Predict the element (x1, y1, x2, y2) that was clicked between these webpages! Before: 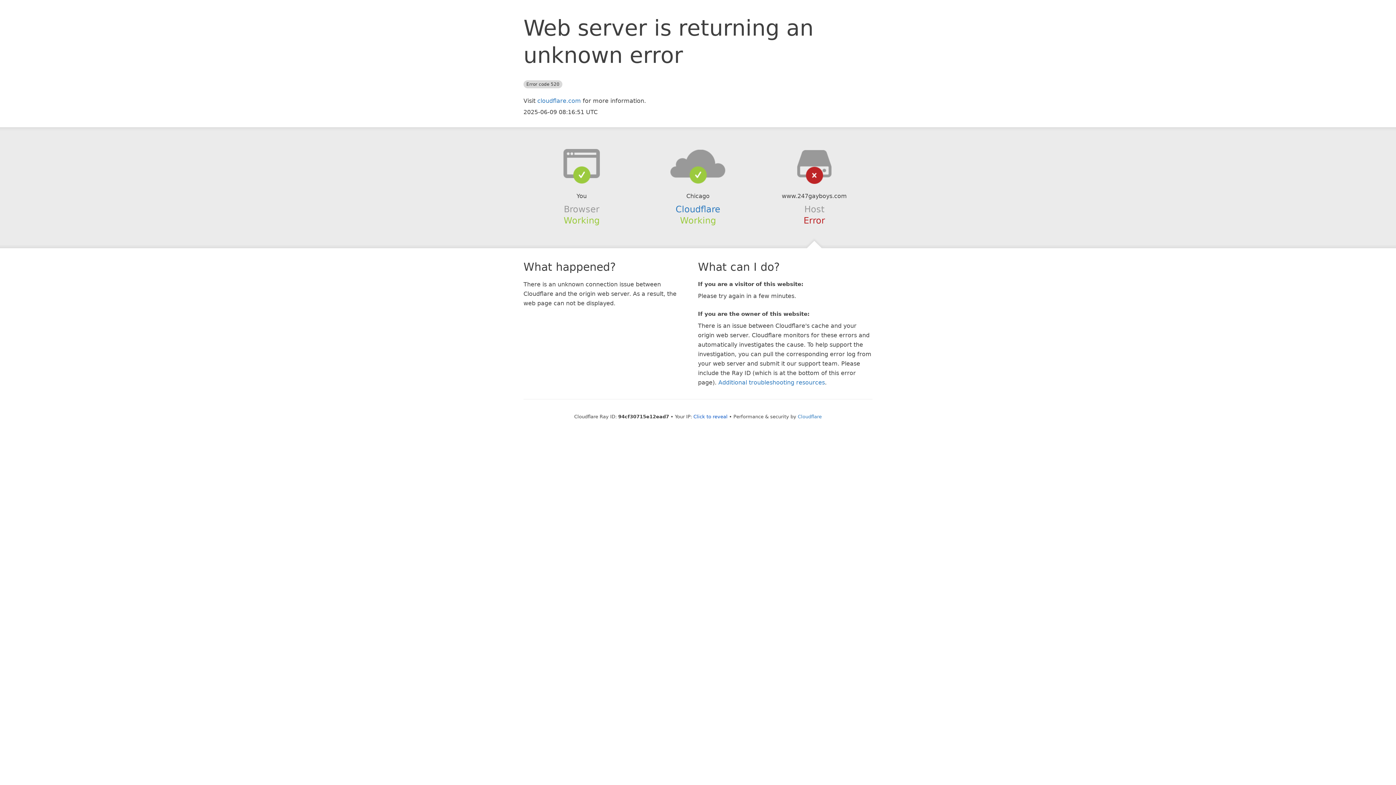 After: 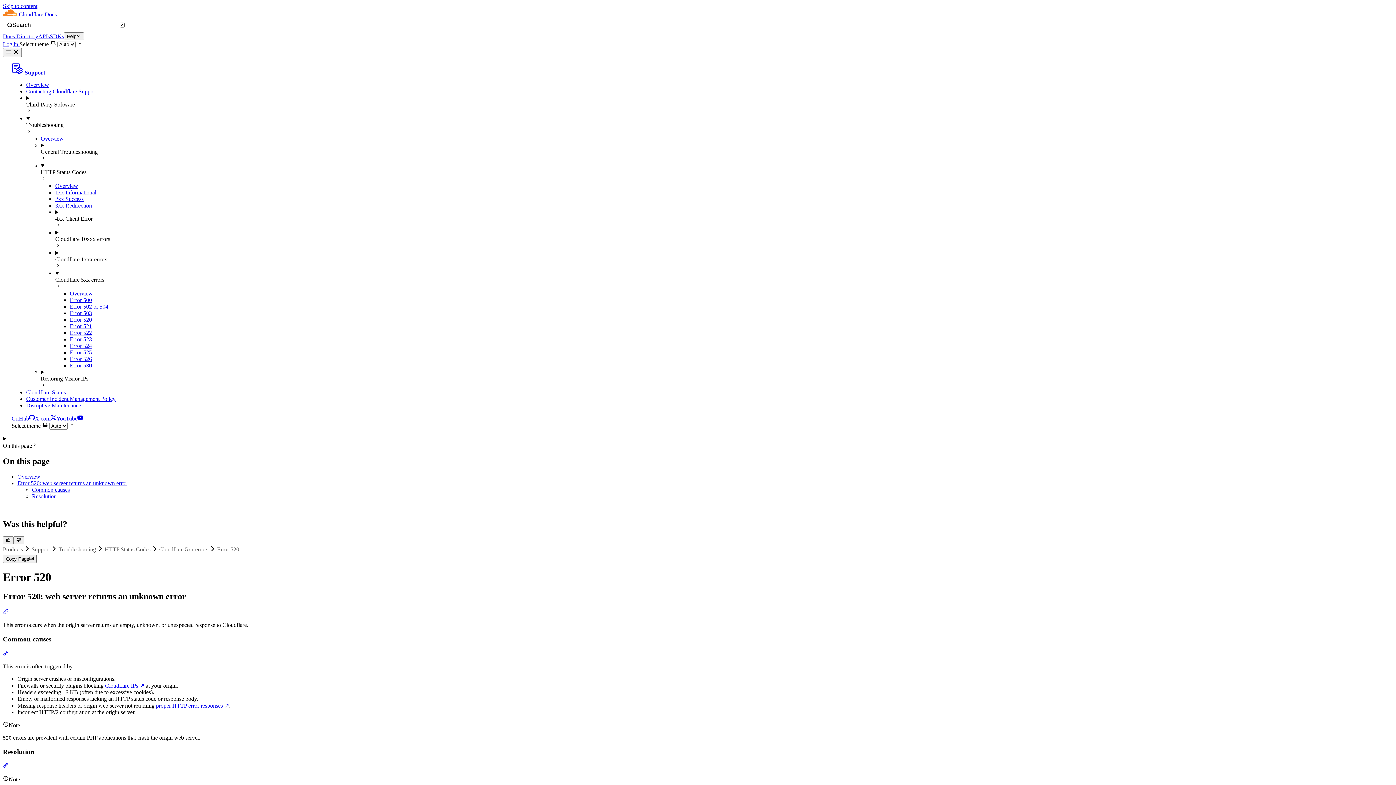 Action: bbox: (718, 379, 825, 386) label: Additional troubleshooting resources